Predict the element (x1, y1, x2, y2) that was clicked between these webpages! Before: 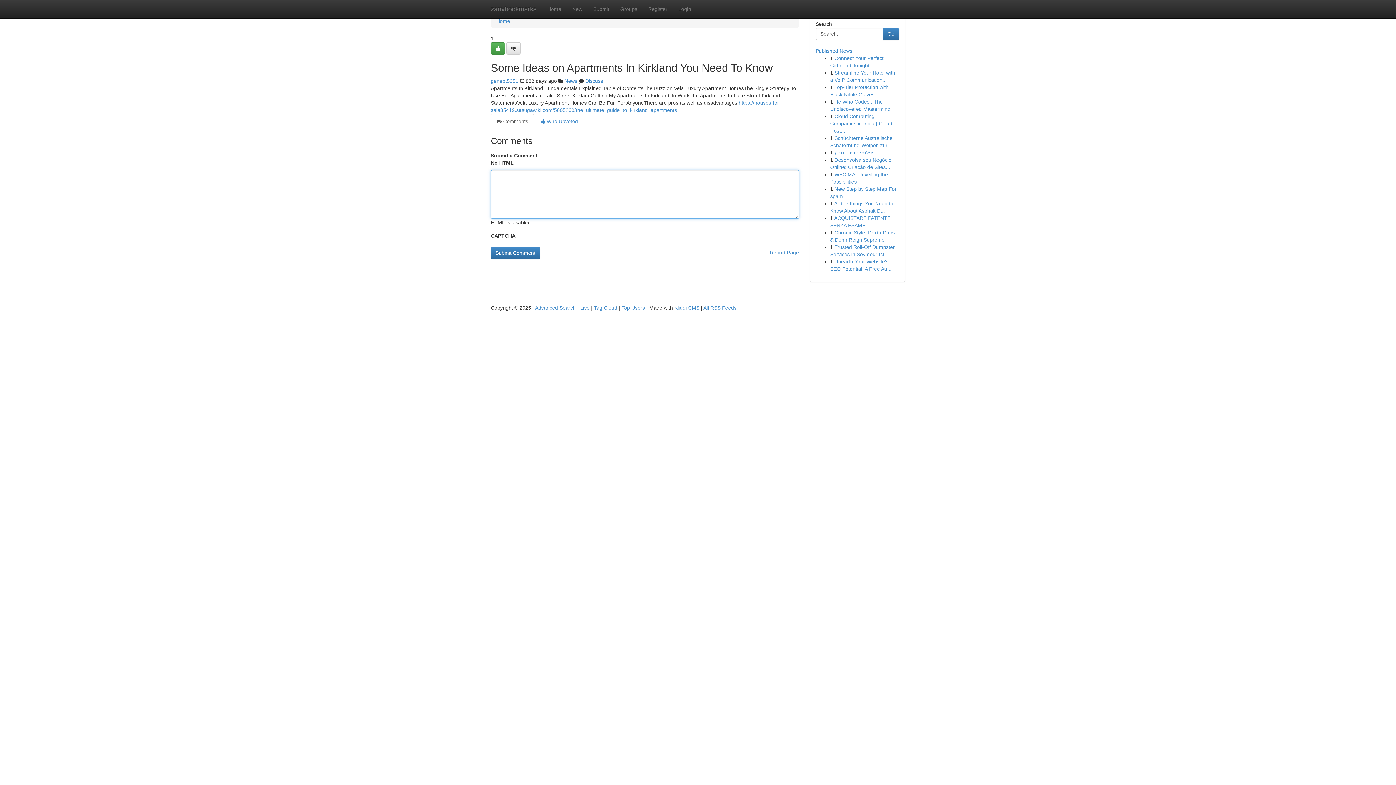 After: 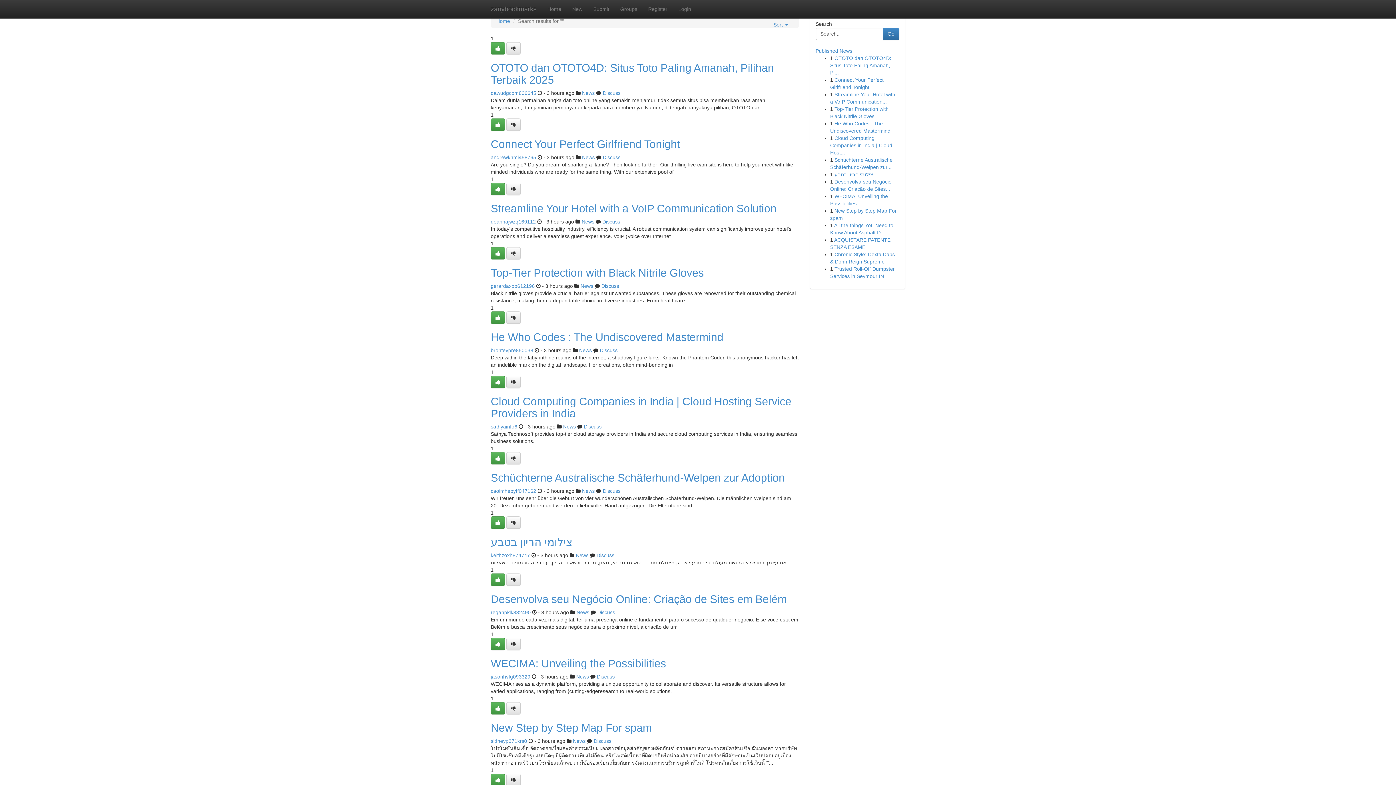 Action: label: Advanced Search bbox: (535, 305, 576, 310)